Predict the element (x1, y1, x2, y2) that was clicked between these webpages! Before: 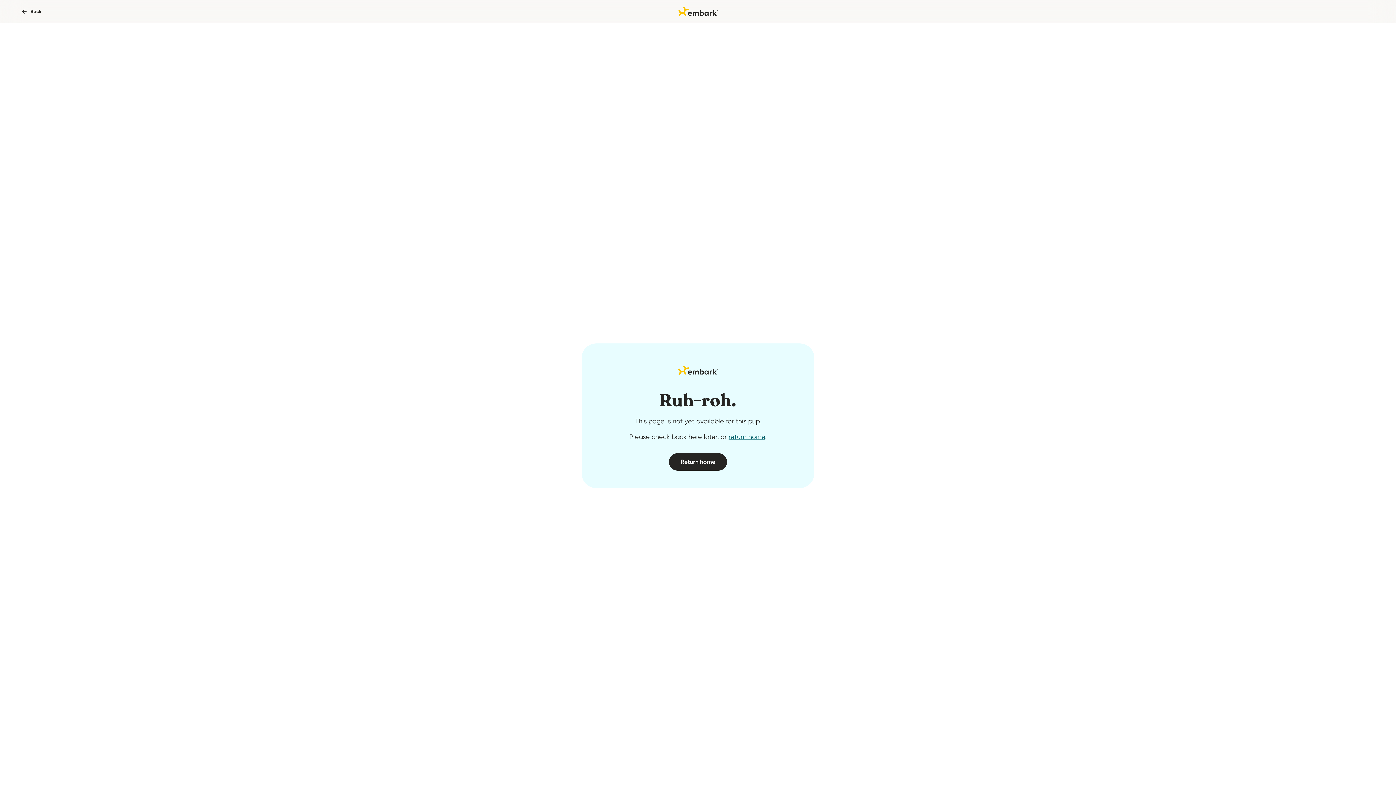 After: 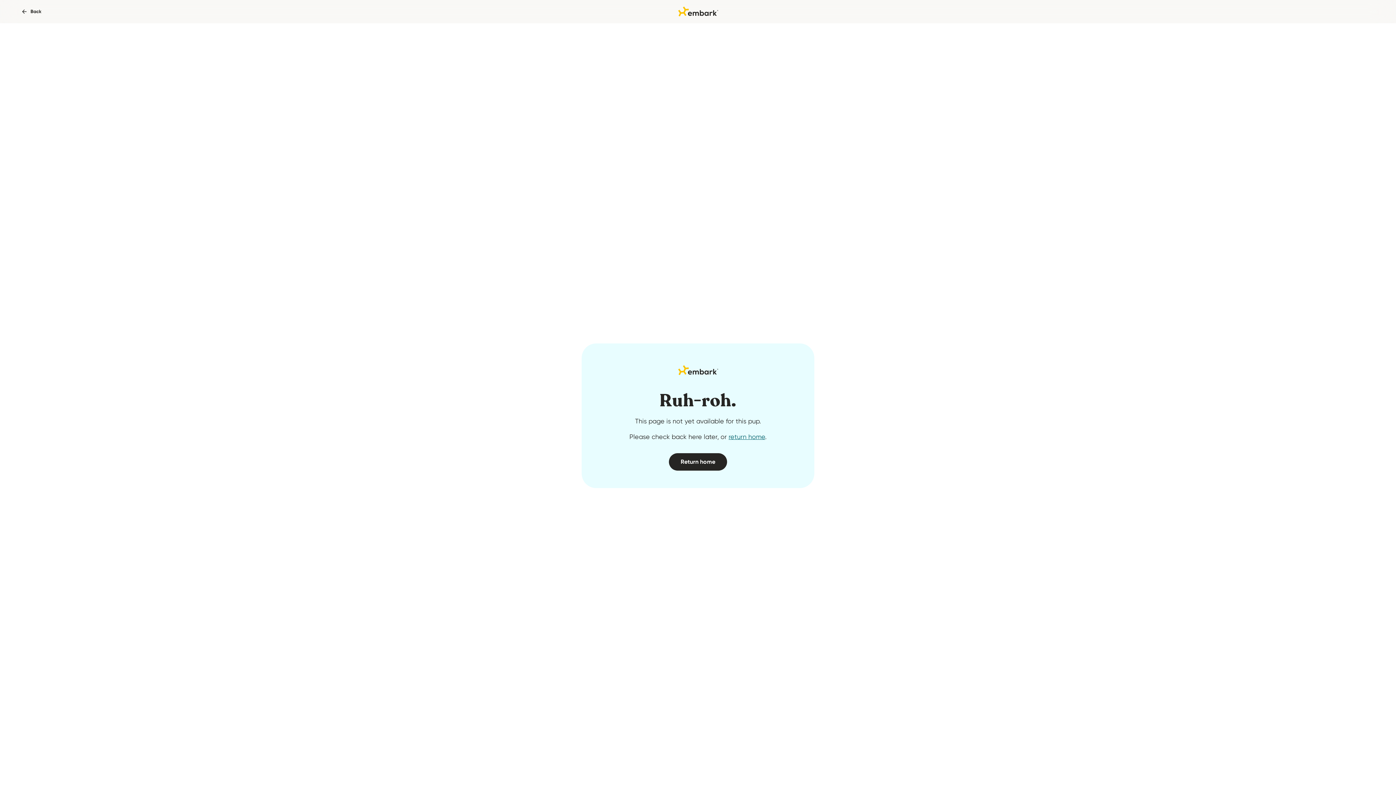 Action: label: return home bbox: (728, 433, 765, 440)